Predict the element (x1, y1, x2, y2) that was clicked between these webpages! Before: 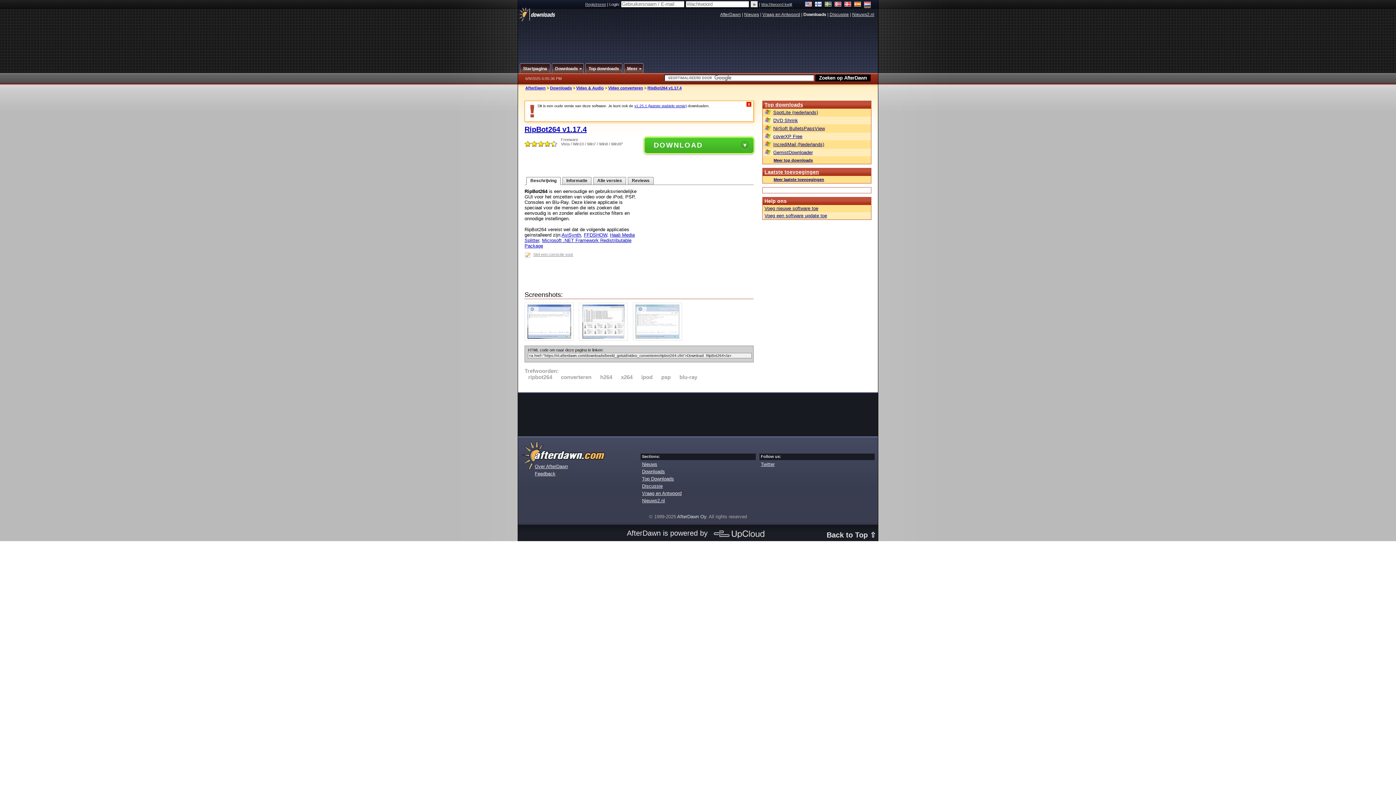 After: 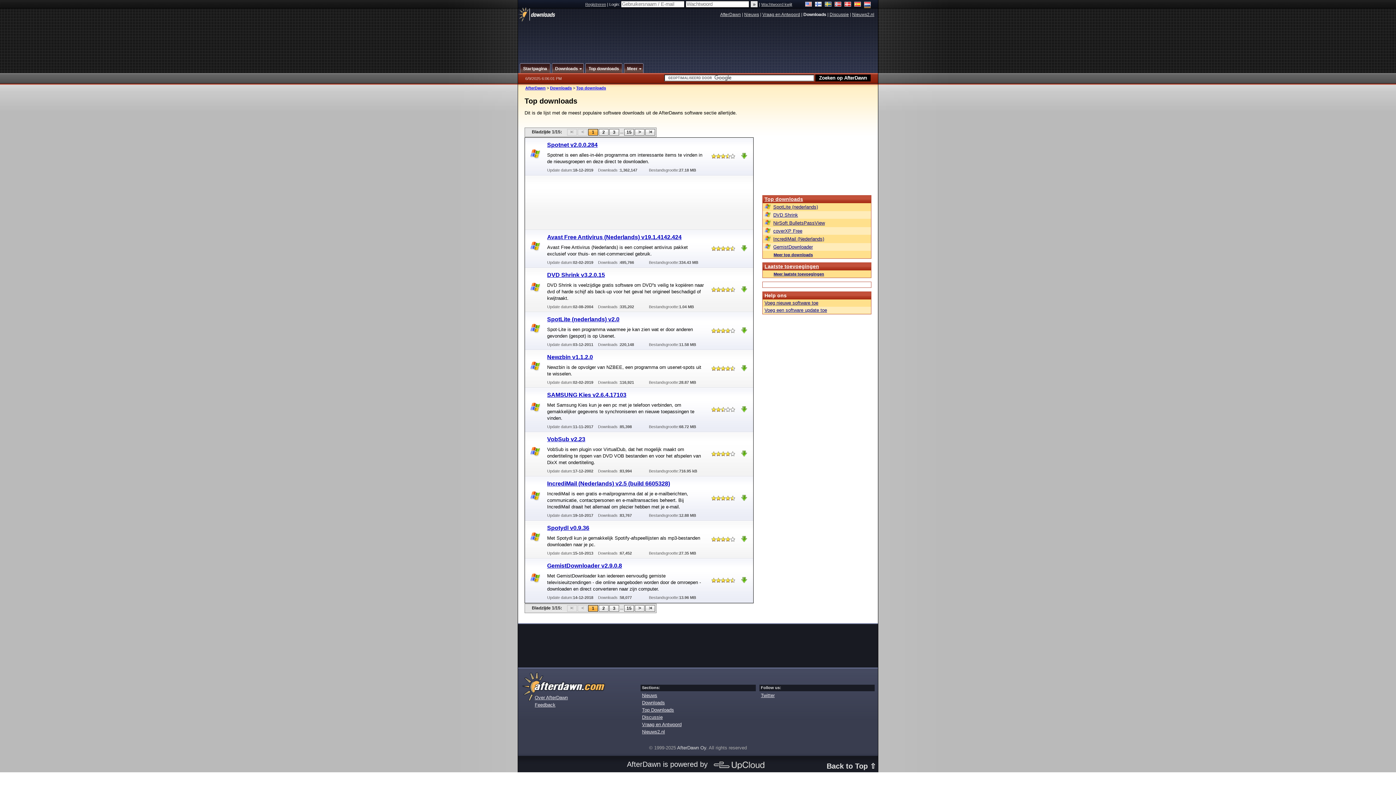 Action: label: Top downloads bbox: (764, 101, 803, 107)